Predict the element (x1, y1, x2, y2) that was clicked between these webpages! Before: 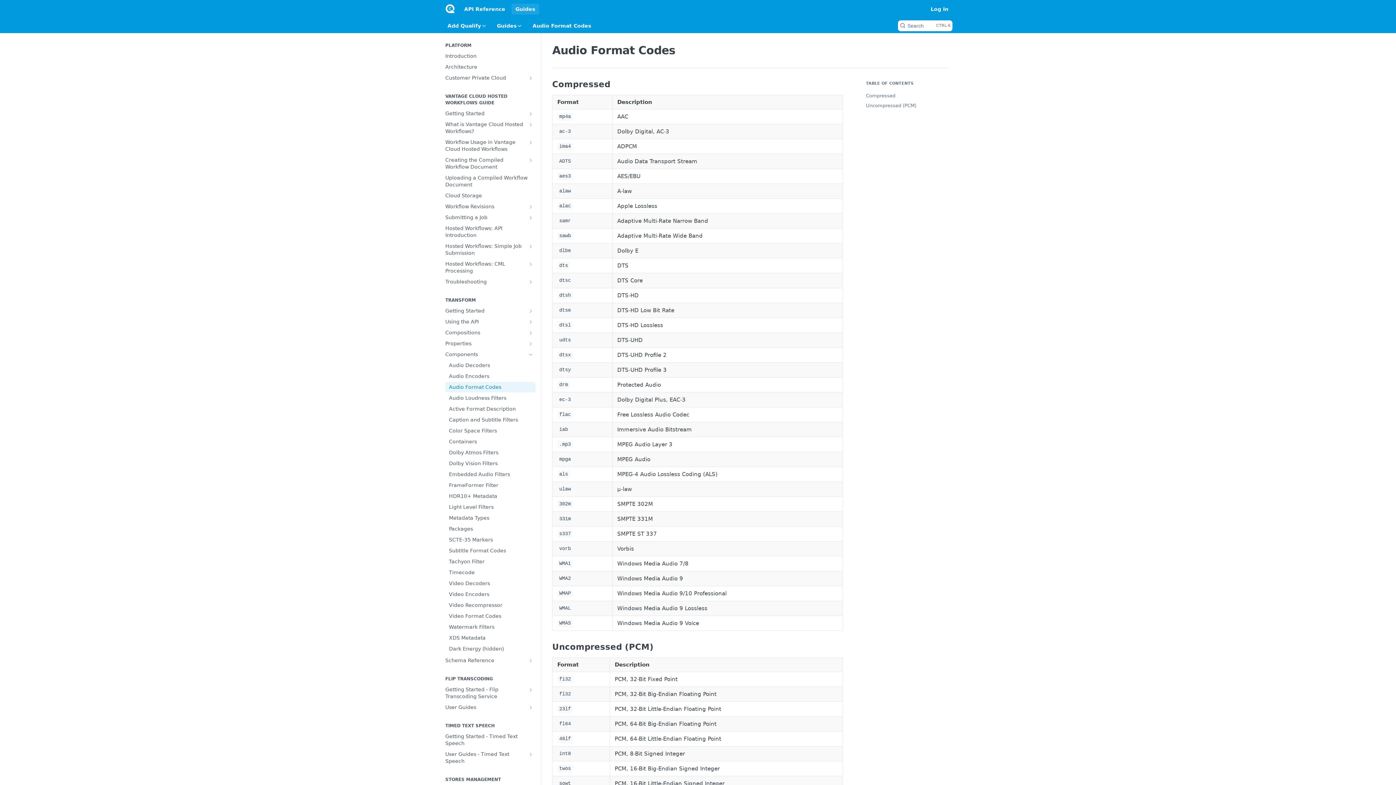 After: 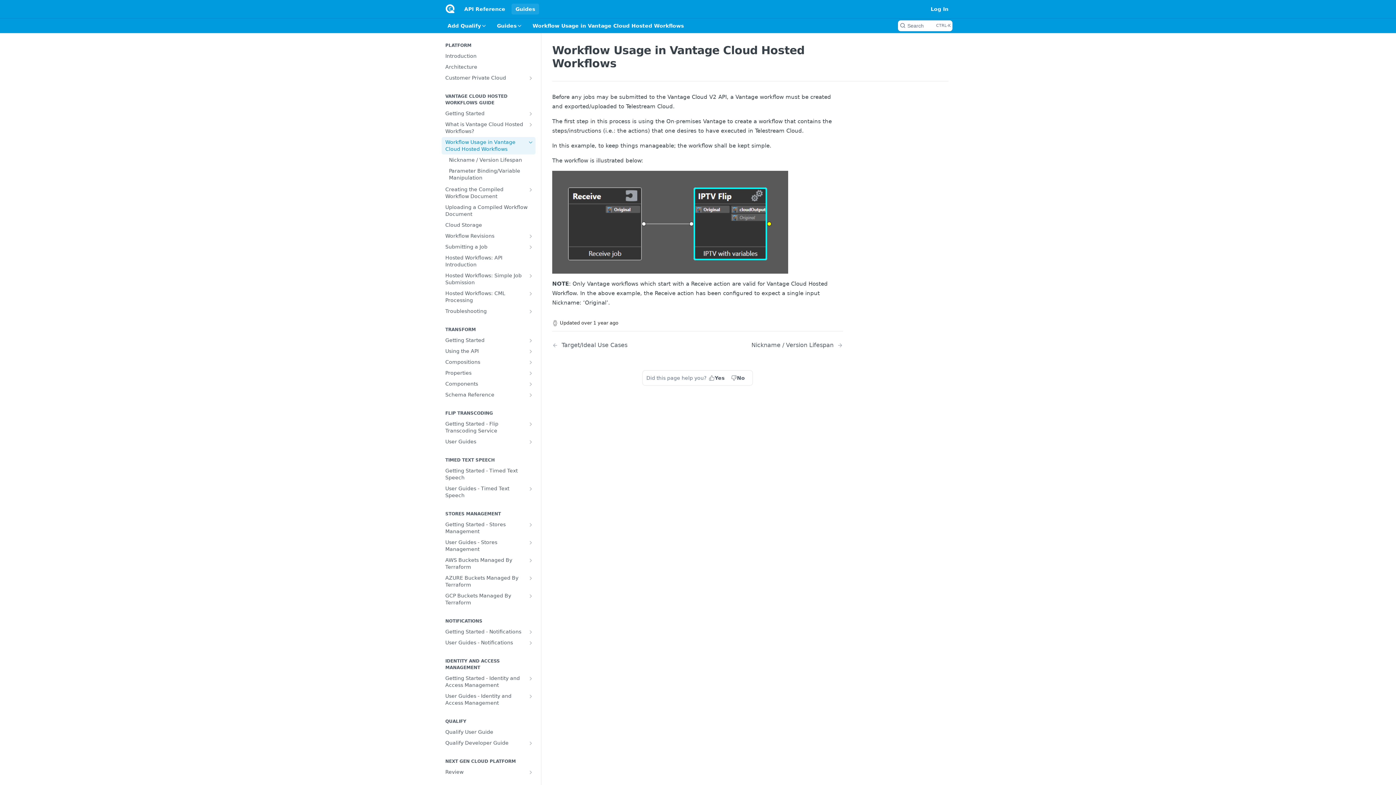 Action: bbox: (441, 137, 535, 154) label: Workflow Usage in Vantage Cloud Hosted Workflows